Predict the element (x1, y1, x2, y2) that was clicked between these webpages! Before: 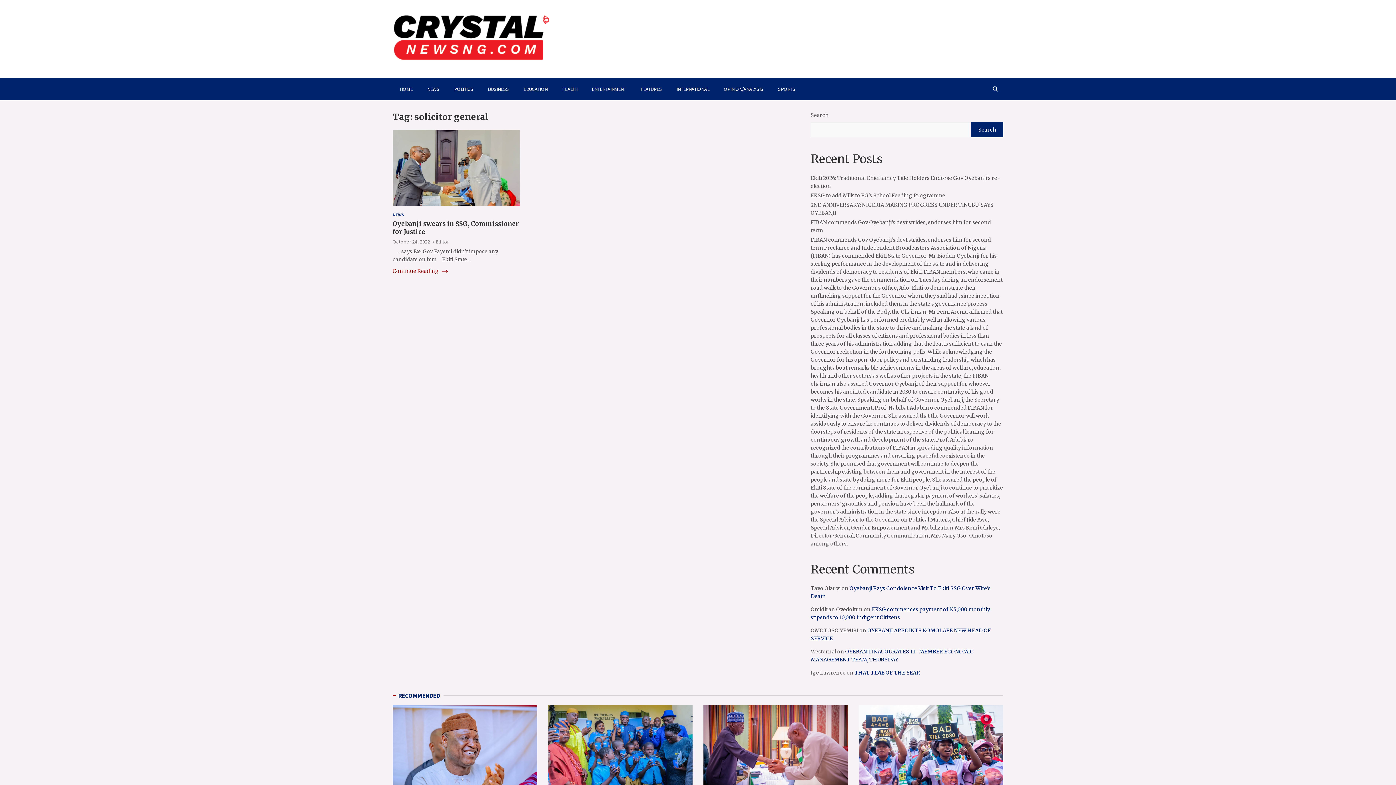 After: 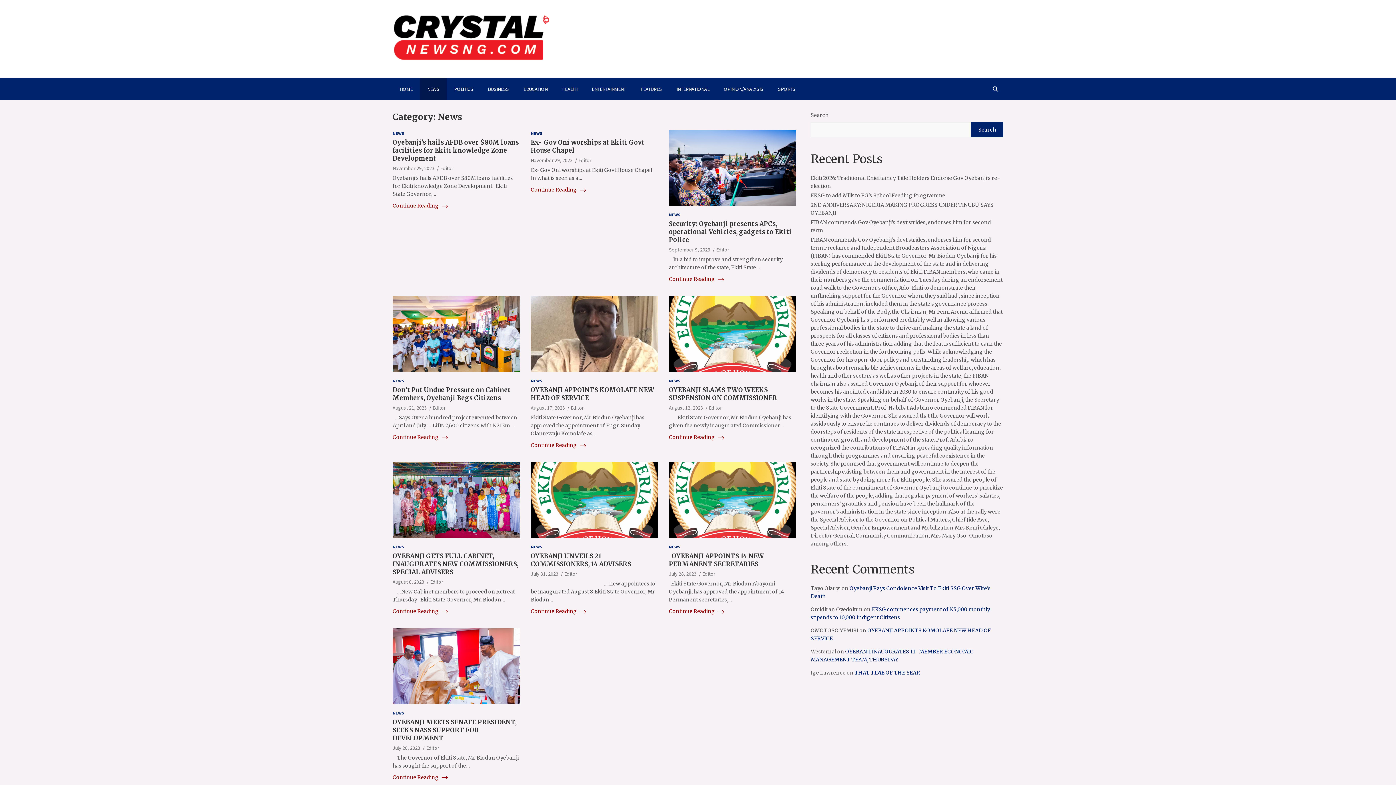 Action: label: NEWS bbox: (392, 211, 404, 218)